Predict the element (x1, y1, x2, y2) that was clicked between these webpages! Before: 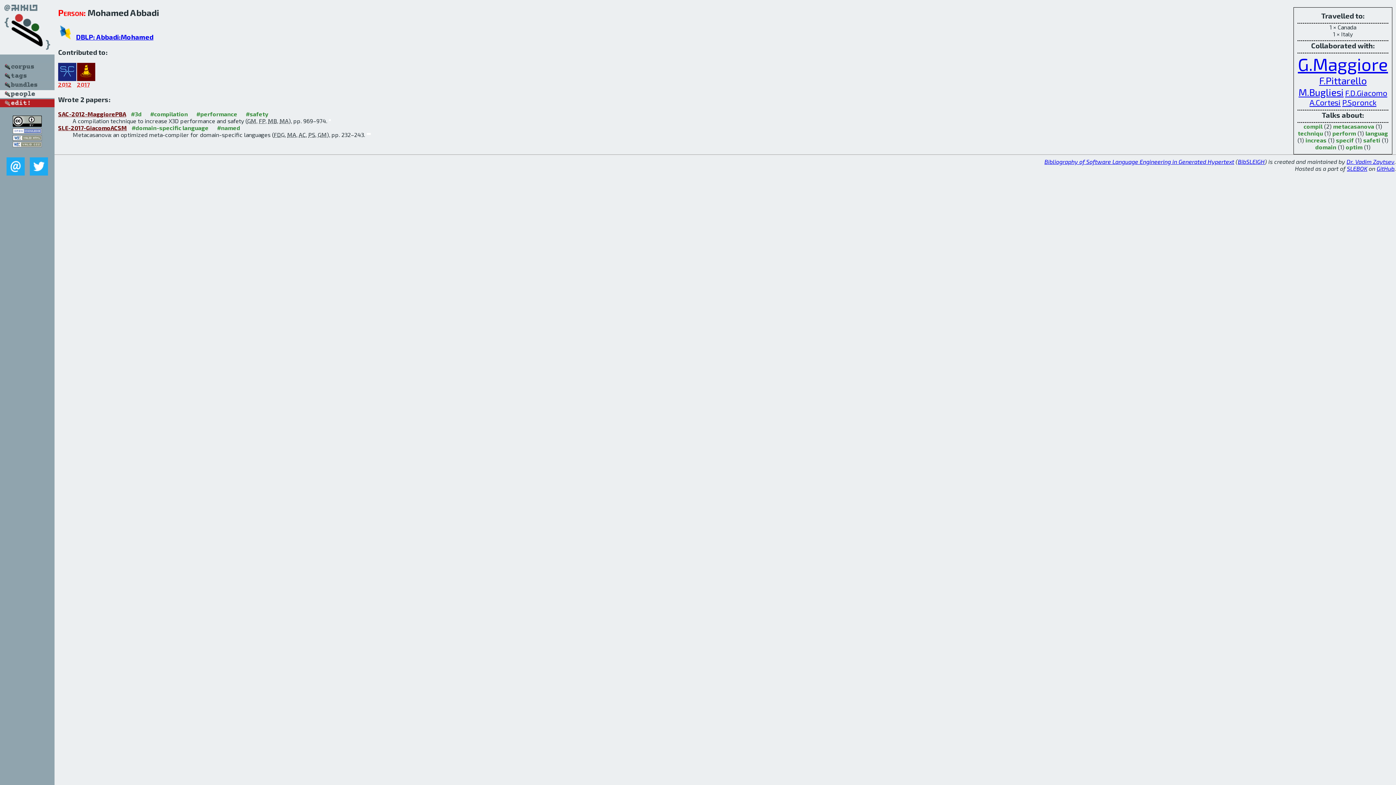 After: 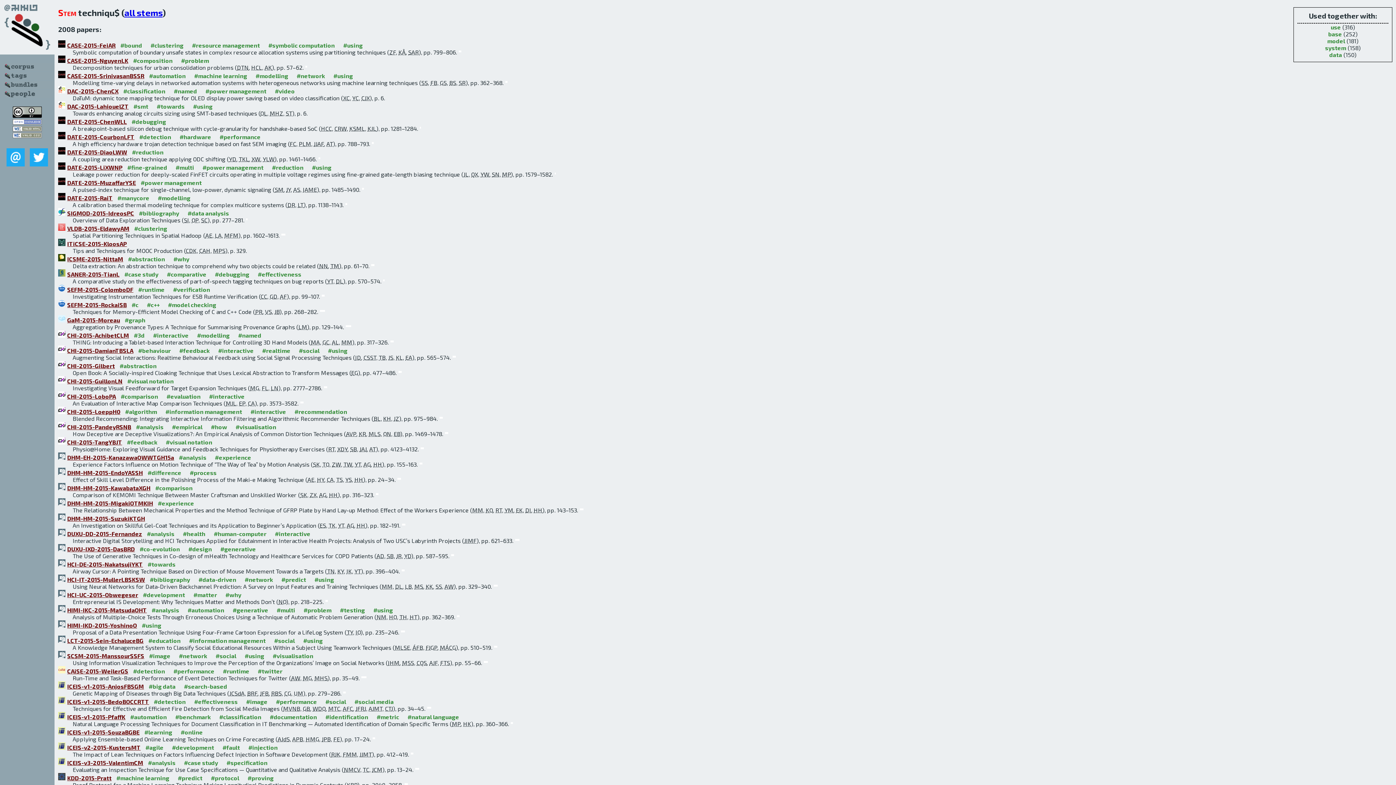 Action: label: techniqu bbox: (1298, 129, 1323, 136)